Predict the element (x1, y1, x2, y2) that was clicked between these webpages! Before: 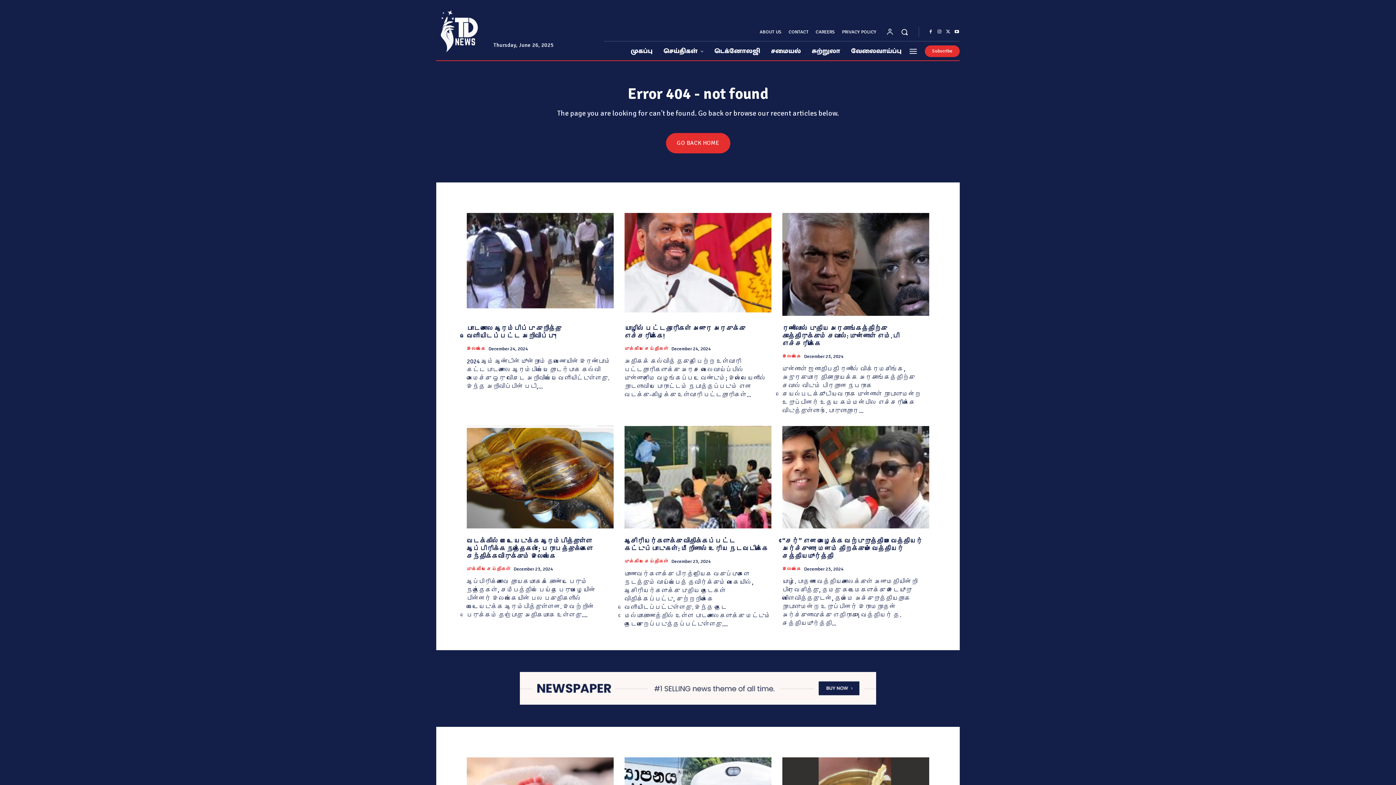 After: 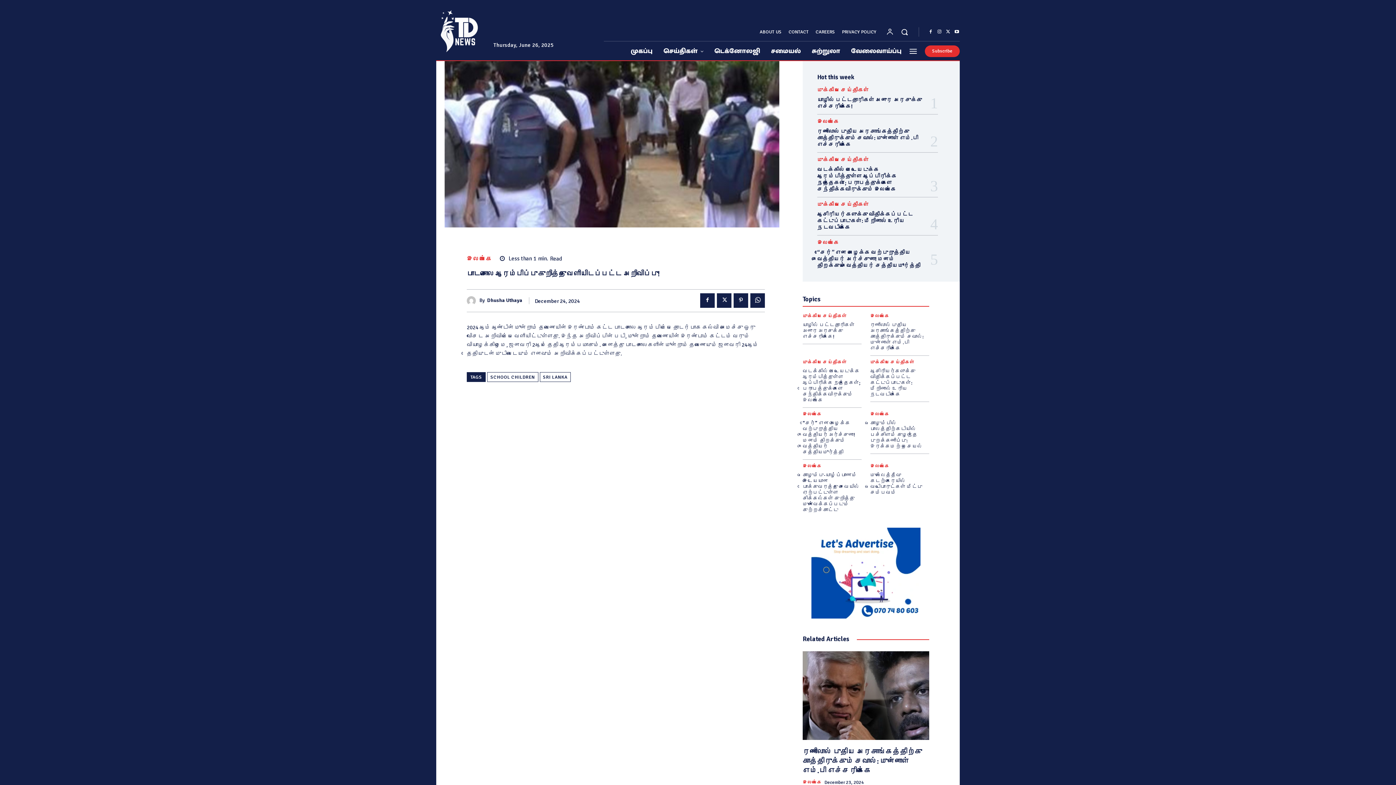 Action: bbox: (466, 213, 613, 315)